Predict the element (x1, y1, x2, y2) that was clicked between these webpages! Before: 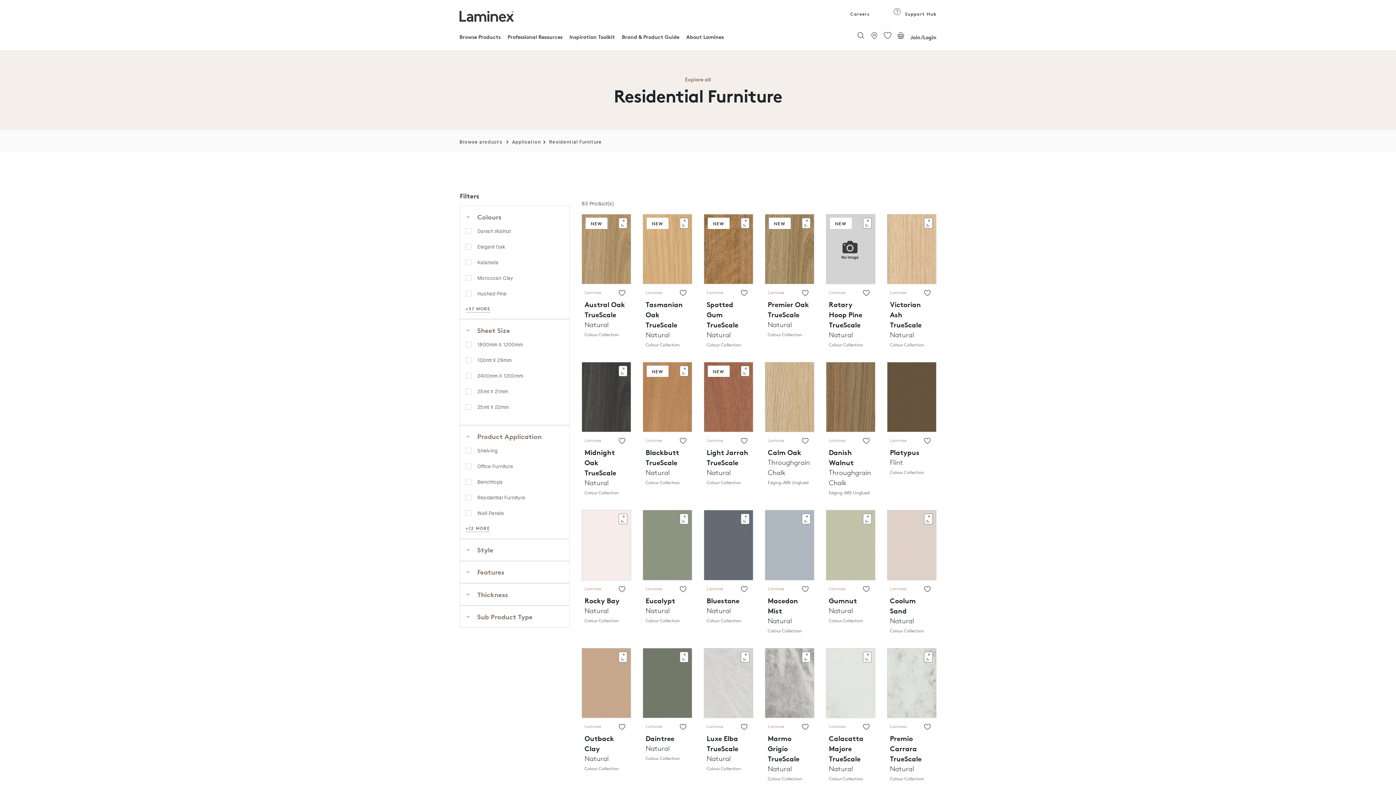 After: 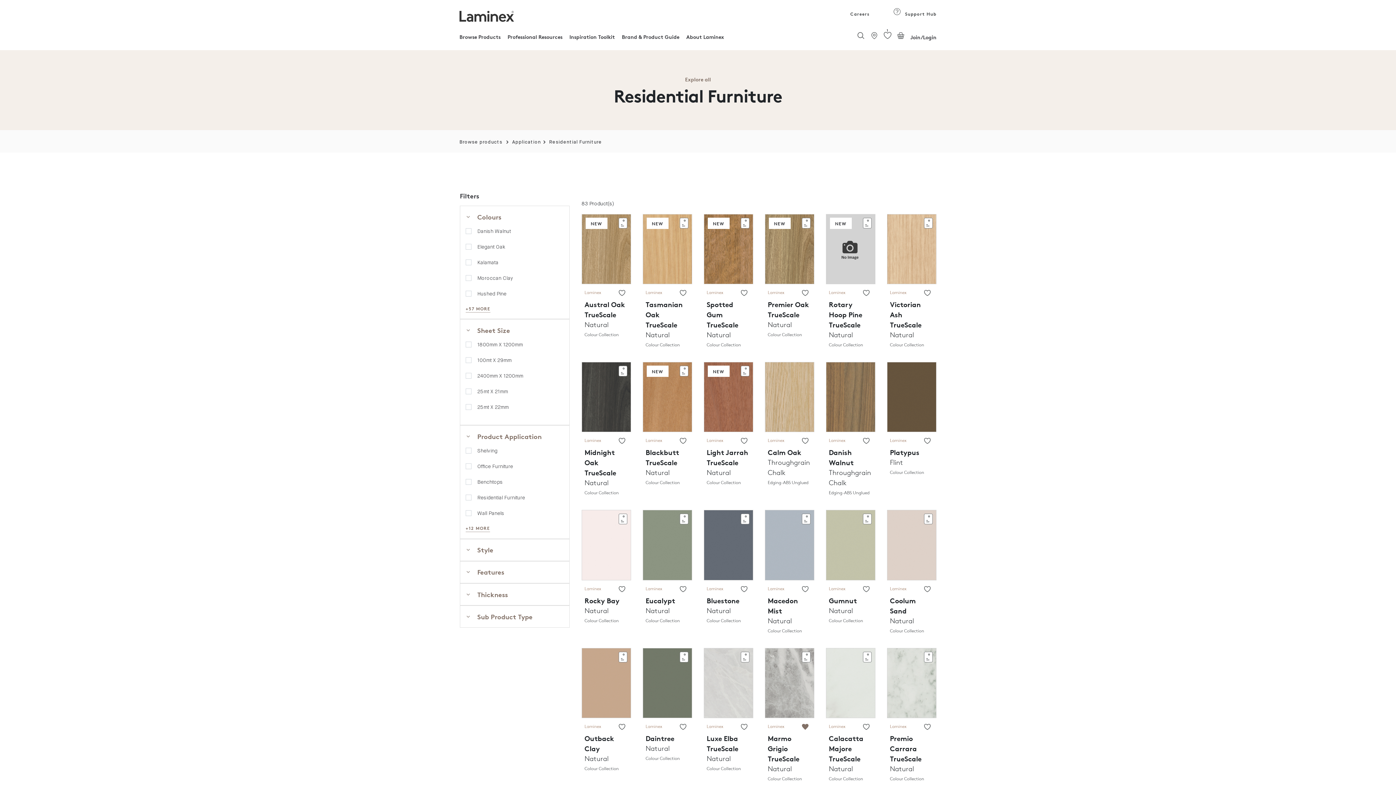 Action: bbox: (802, 723, 808, 730)